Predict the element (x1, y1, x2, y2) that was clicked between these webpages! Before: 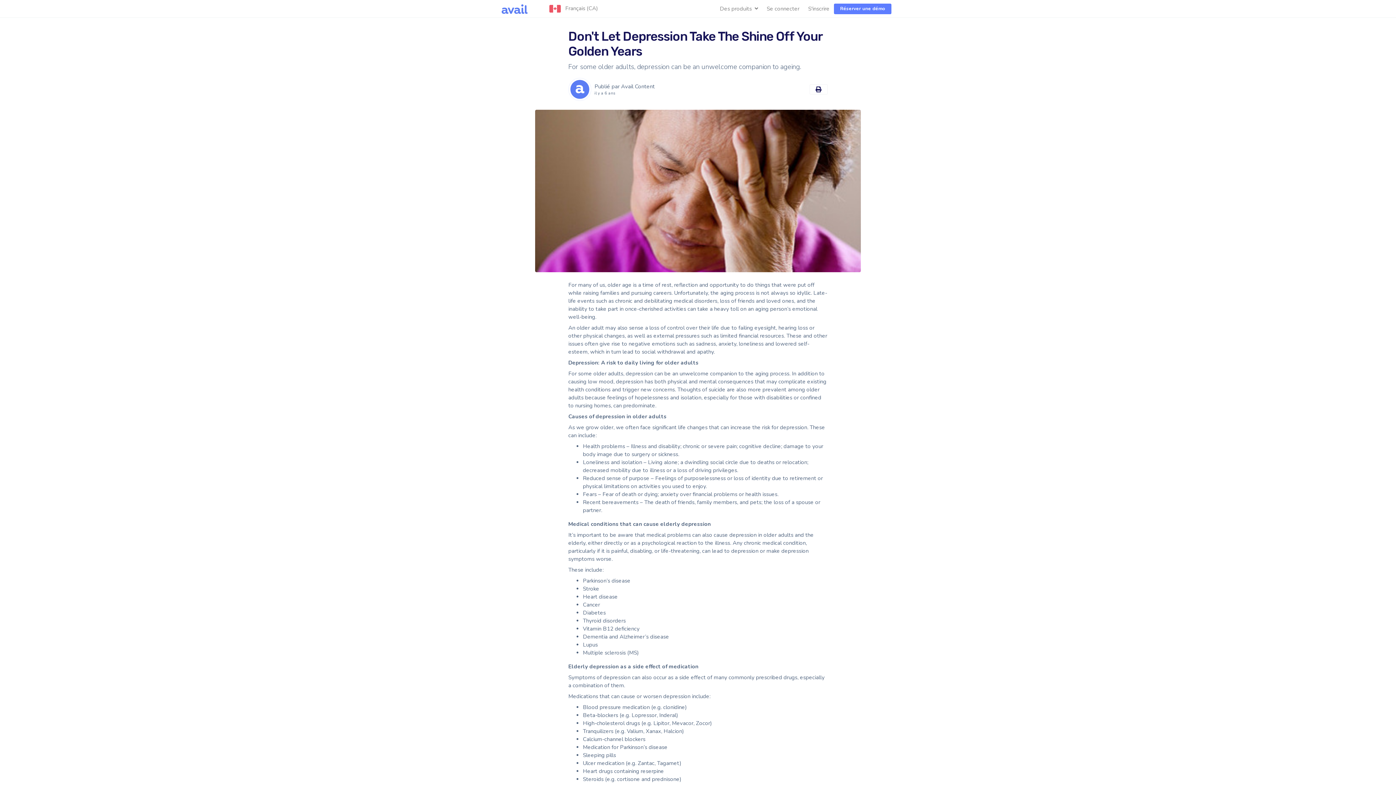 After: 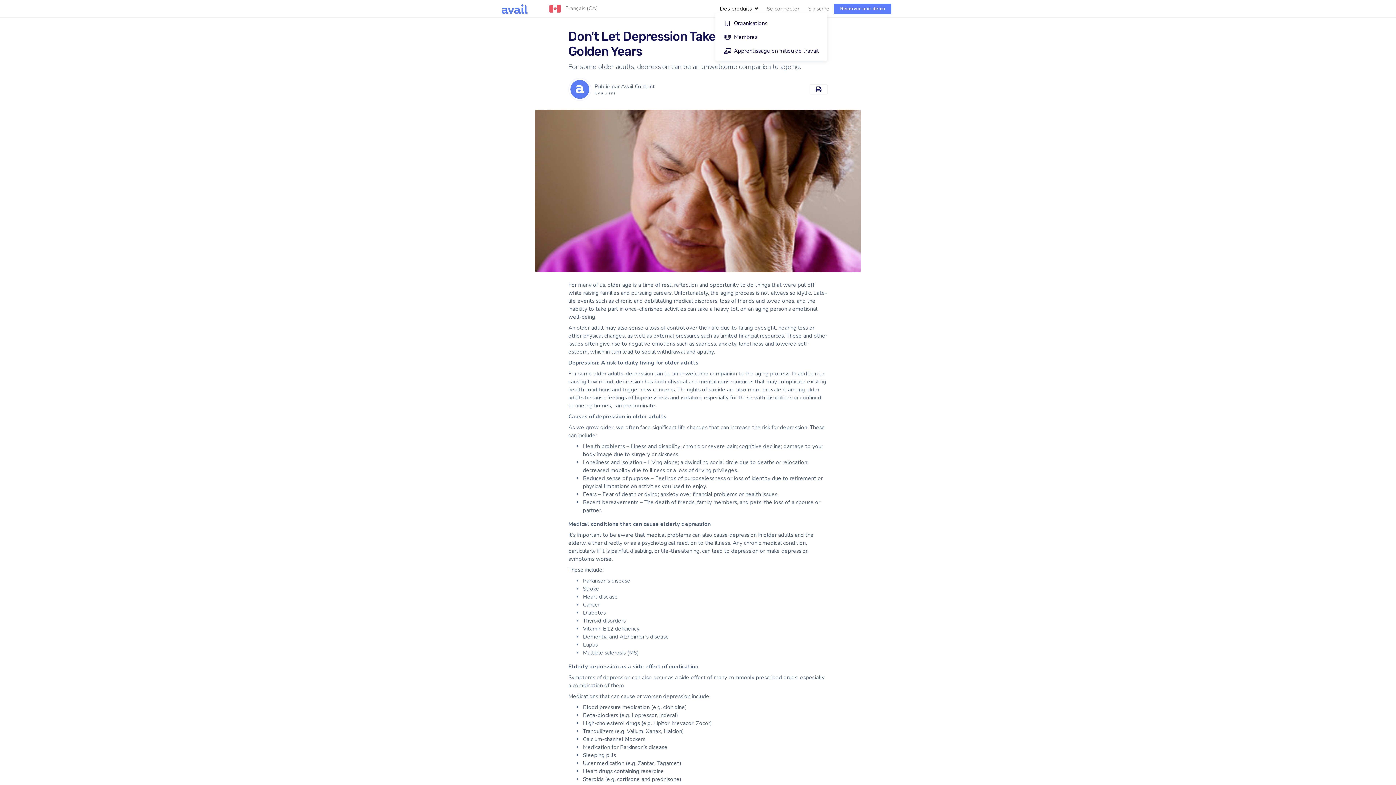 Action: bbox: (715, 5, 762, 12) label: Des produits 